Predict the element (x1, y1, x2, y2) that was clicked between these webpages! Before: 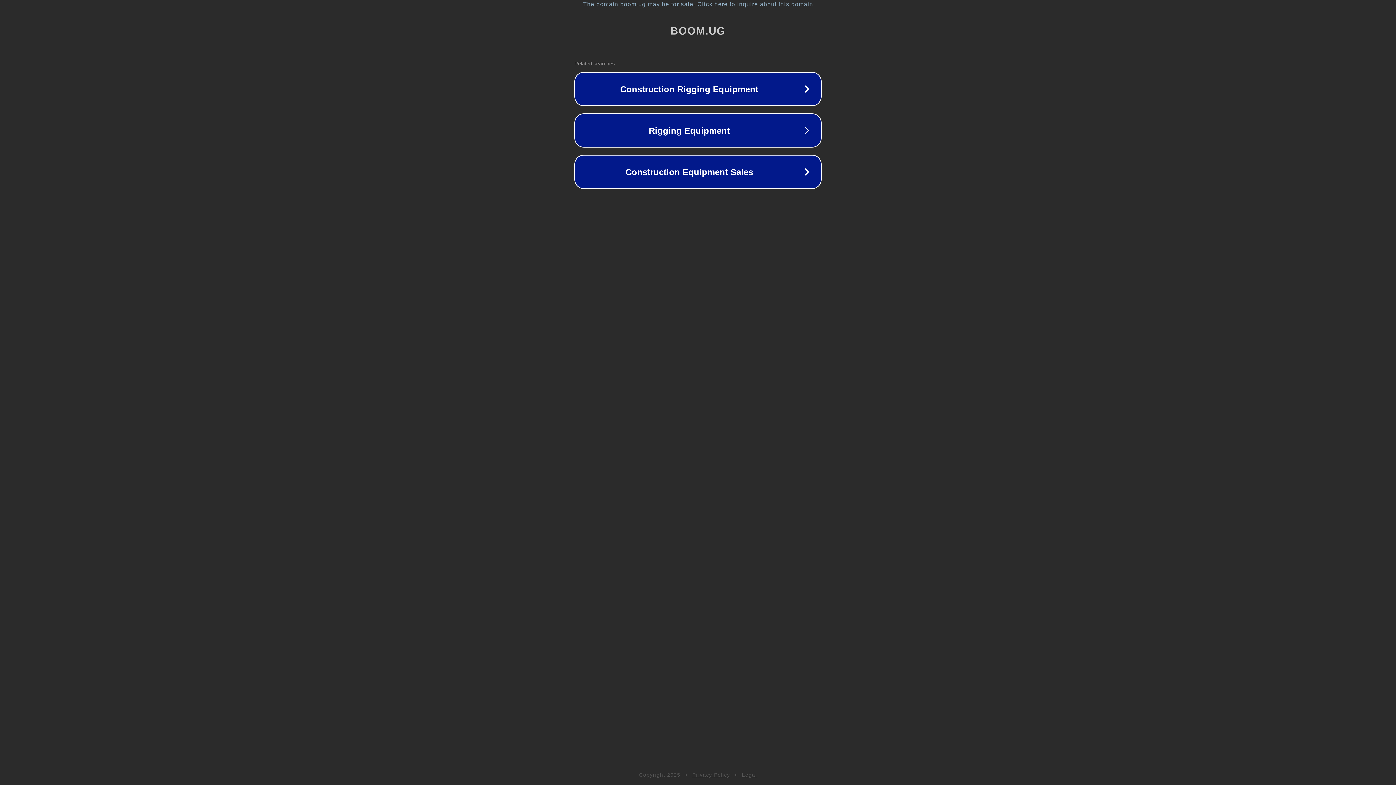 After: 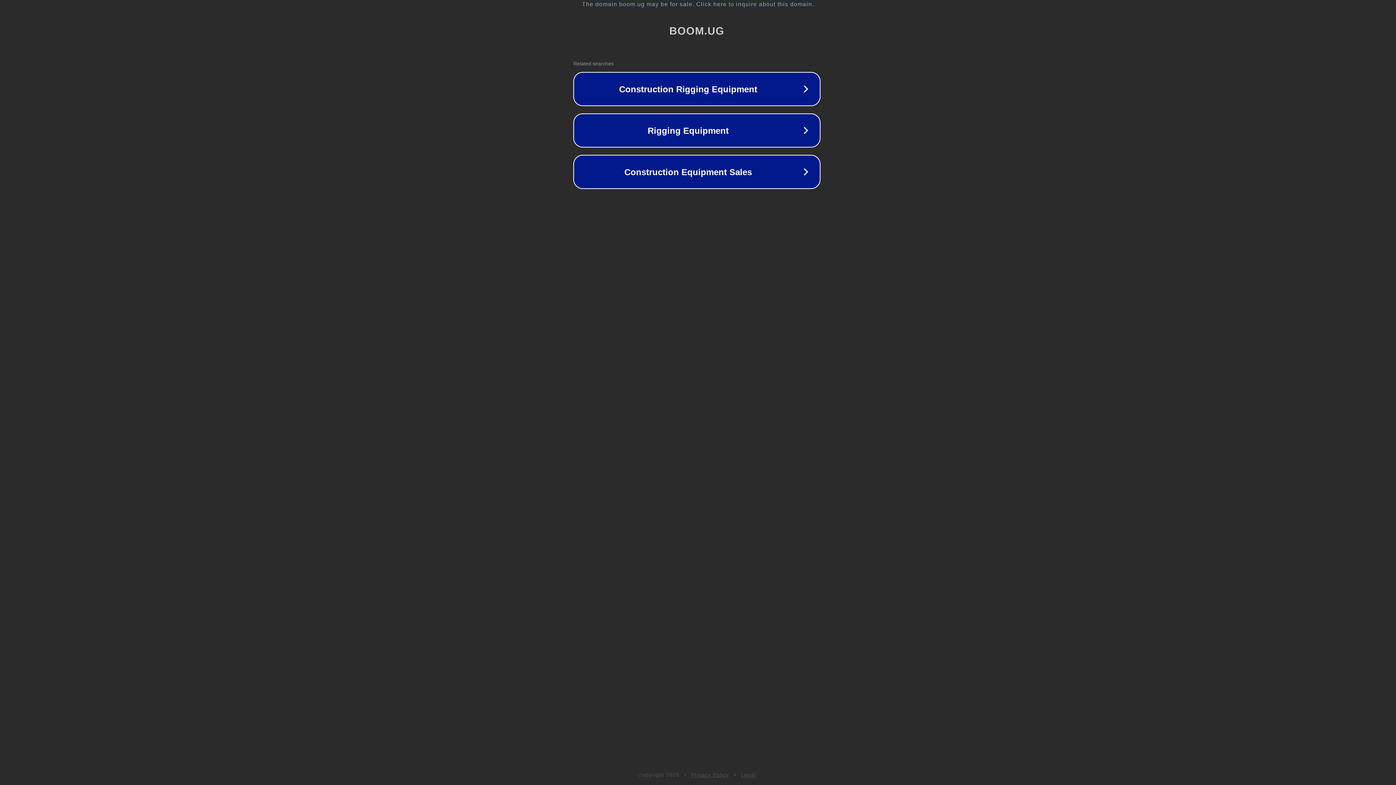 Action: bbox: (1, 1, 1397, 7) label: The domain boom.ug may be for sale. Click here to inquire about this domain.